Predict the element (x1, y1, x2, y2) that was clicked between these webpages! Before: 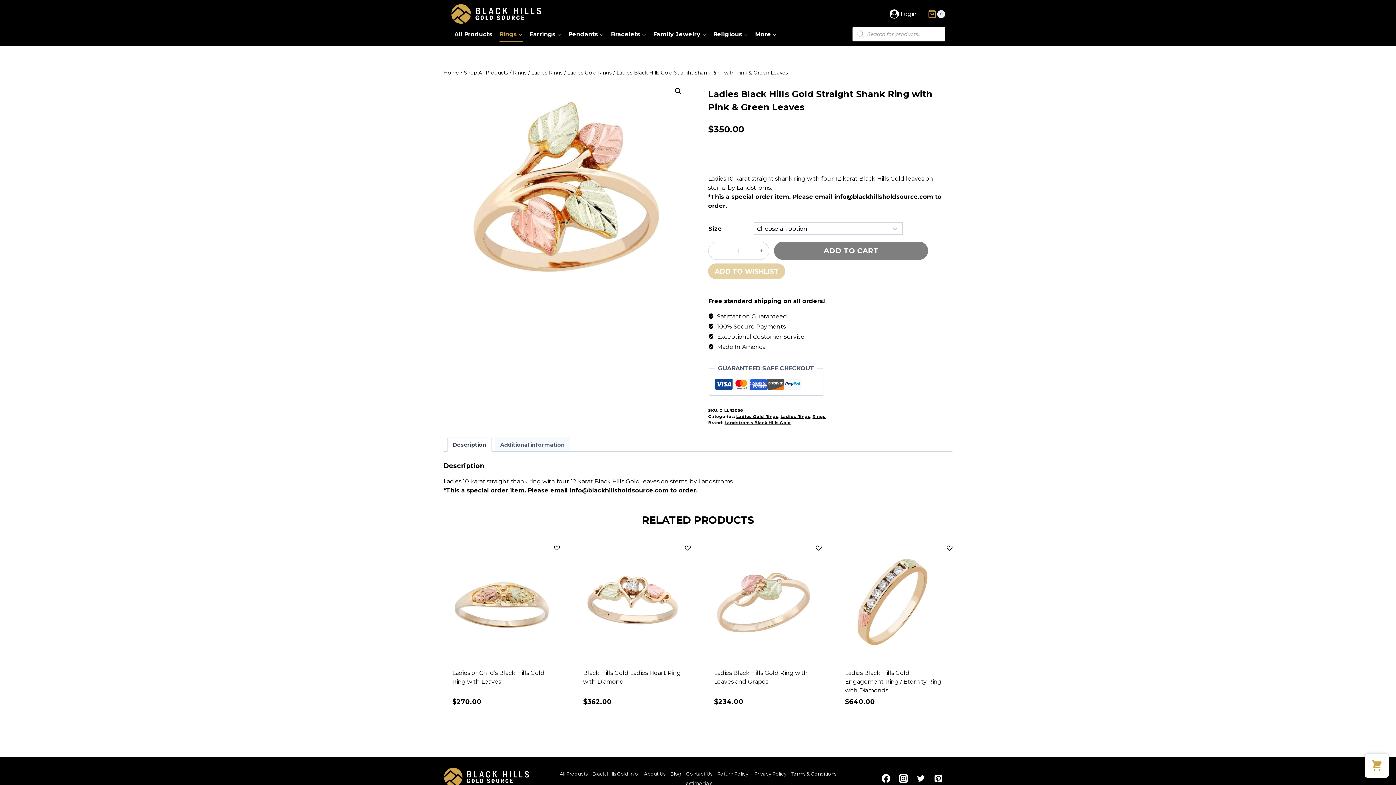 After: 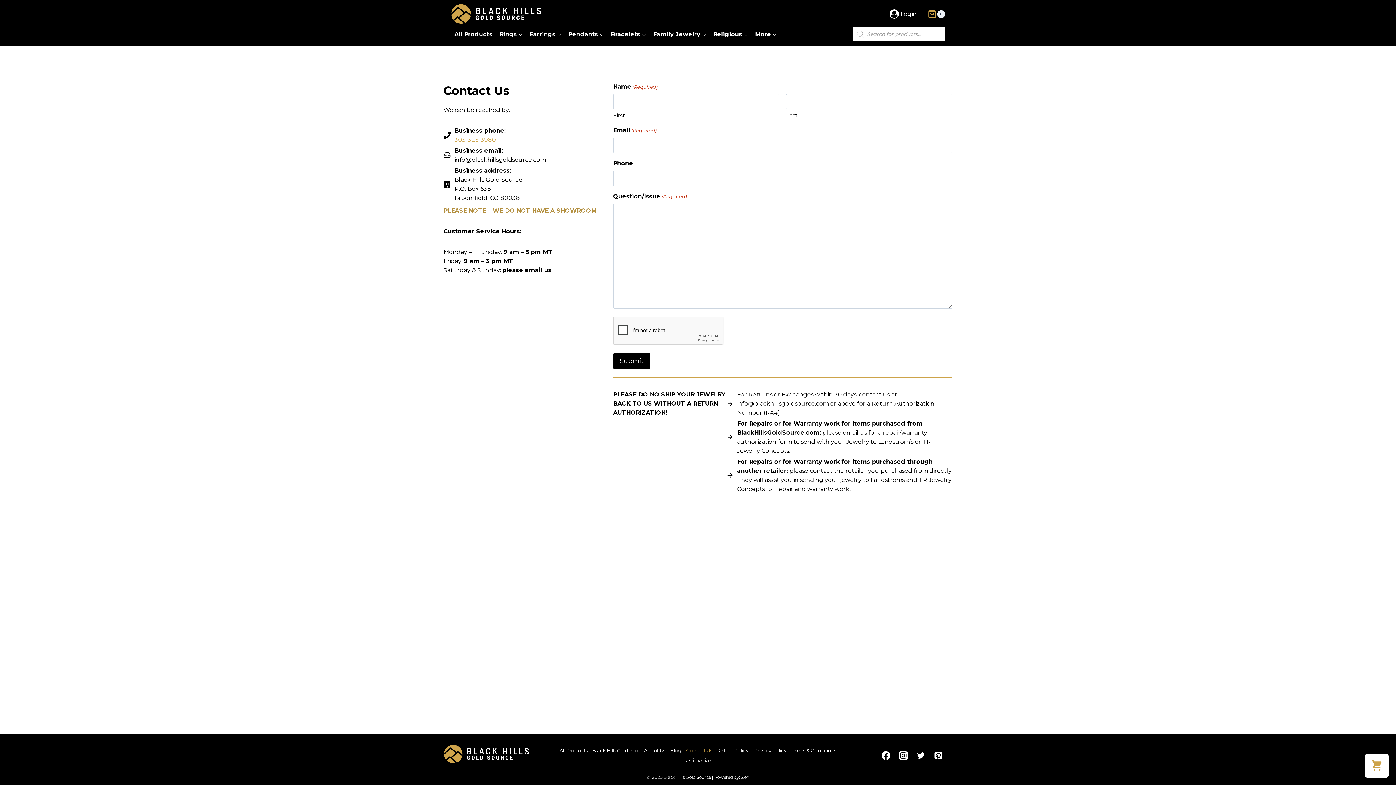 Action: bbox: (684, 769, 714, 778) label: Contact Us